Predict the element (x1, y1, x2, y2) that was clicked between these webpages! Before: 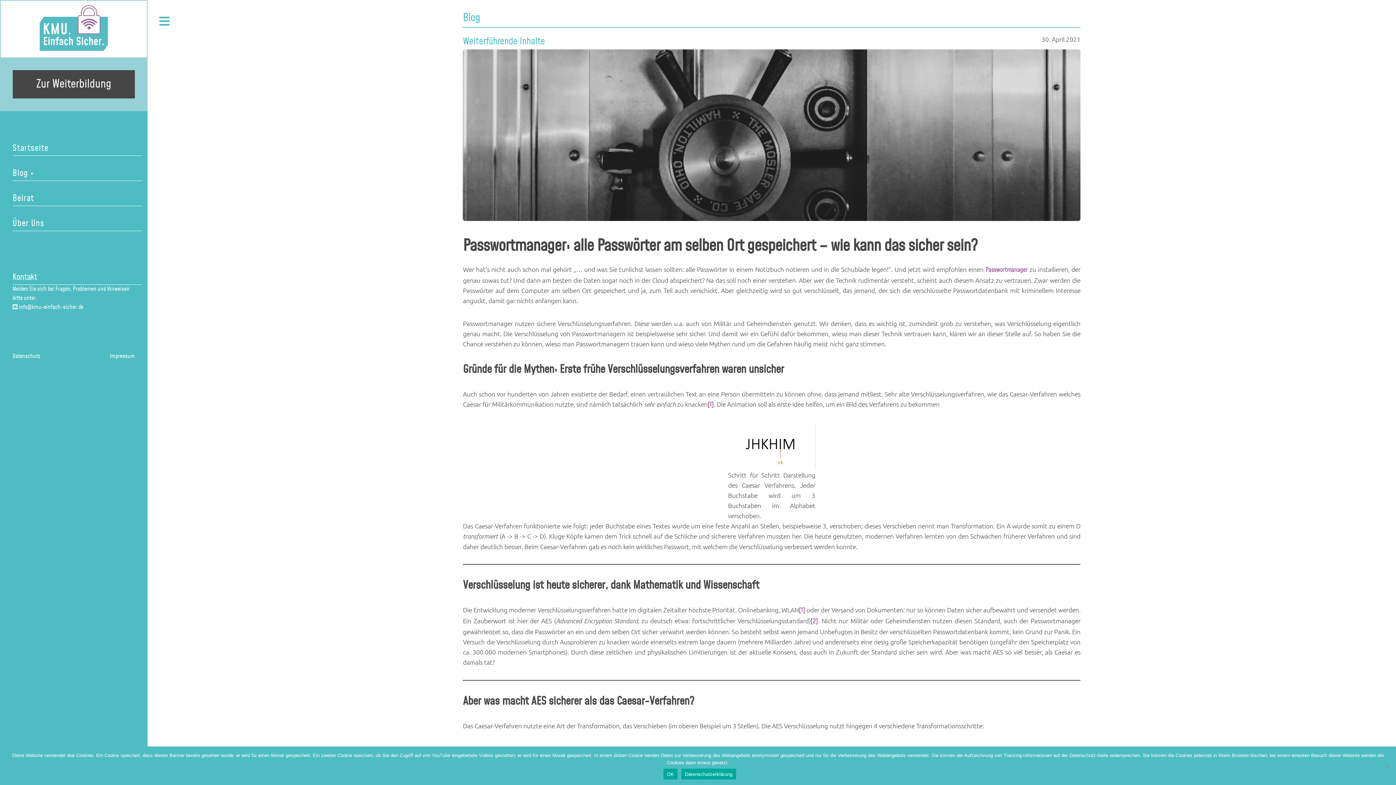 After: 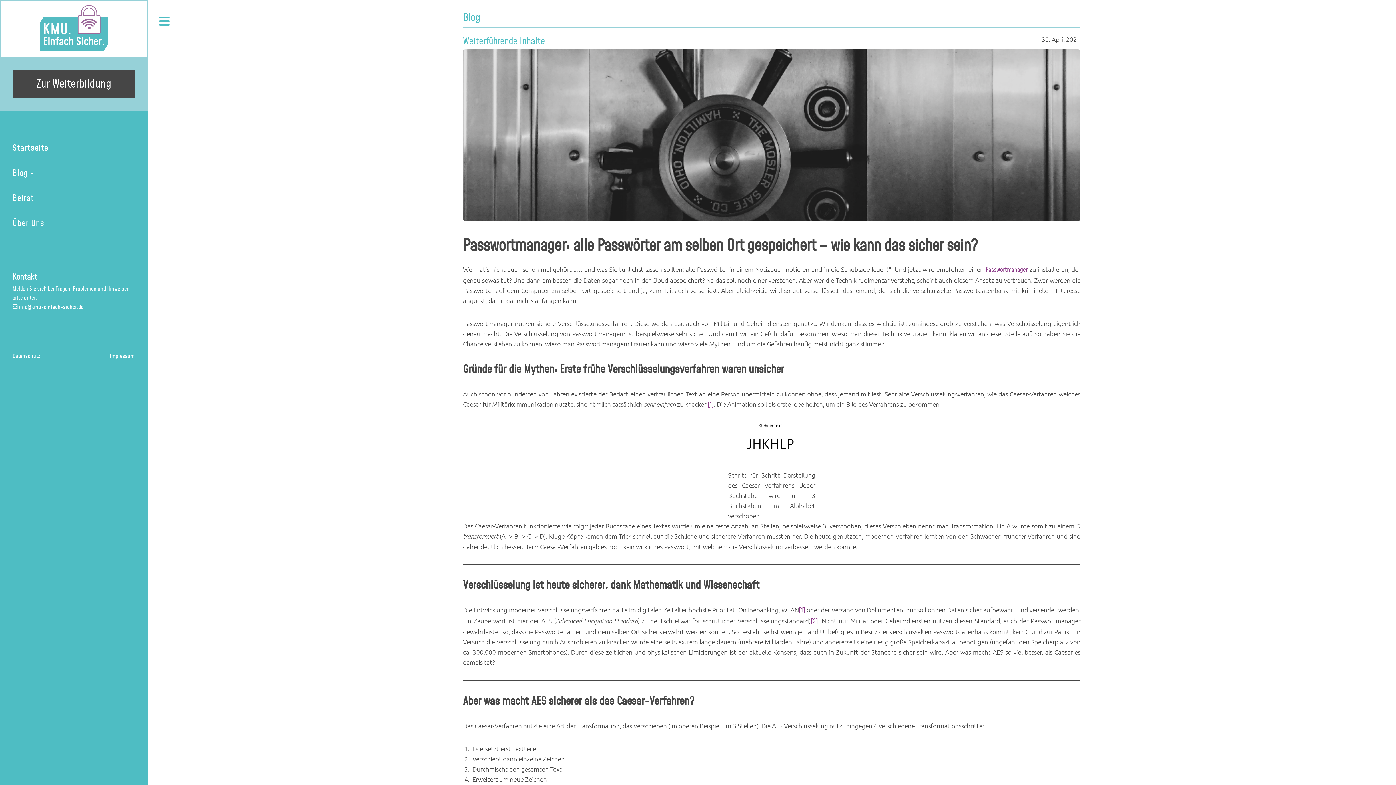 Action: bbox: (663, 769, 677, 780) label: OK